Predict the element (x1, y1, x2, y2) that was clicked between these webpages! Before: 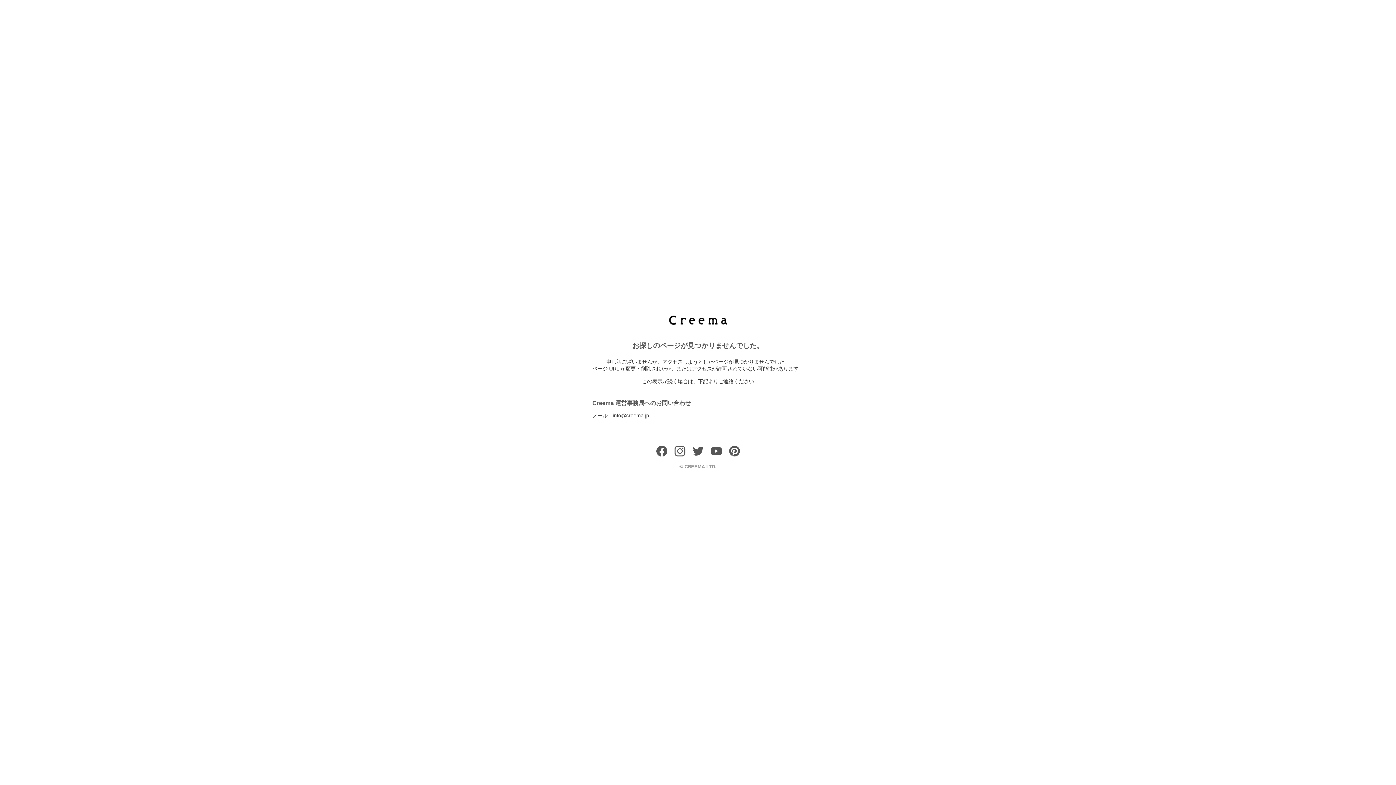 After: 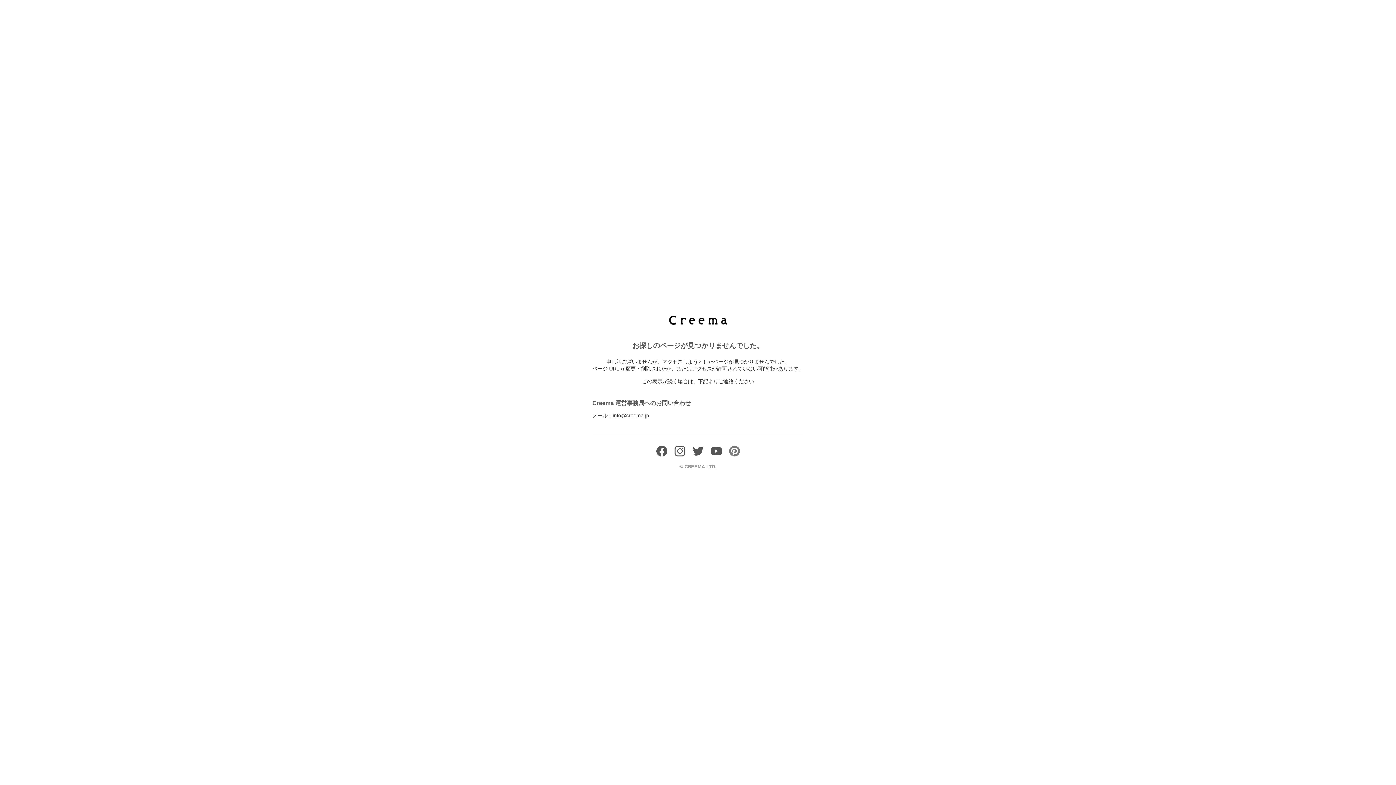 Action: bbox: (729, 451, 740, 458)